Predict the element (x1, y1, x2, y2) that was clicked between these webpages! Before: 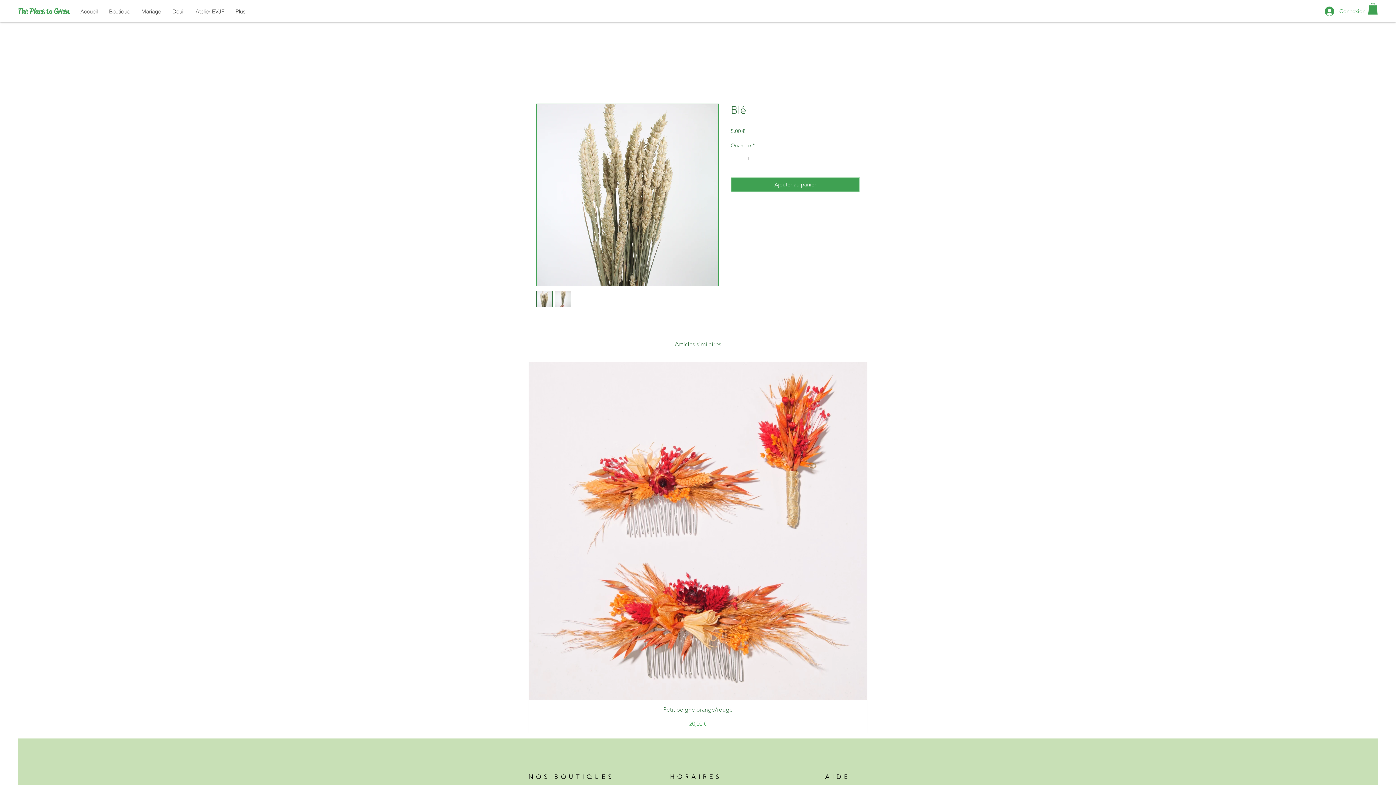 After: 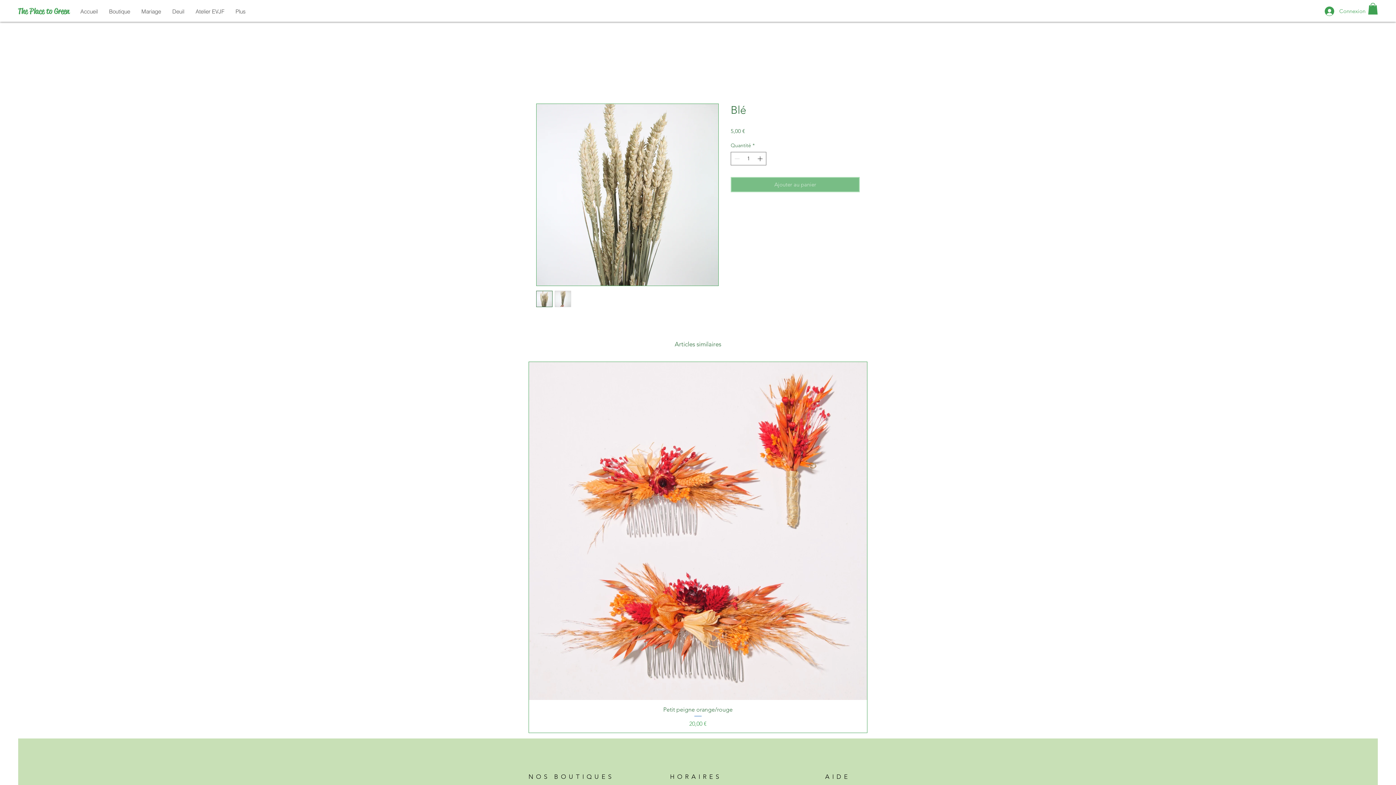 Action: bbox: (730, 177, 860, 192) label: Ajouter au panier